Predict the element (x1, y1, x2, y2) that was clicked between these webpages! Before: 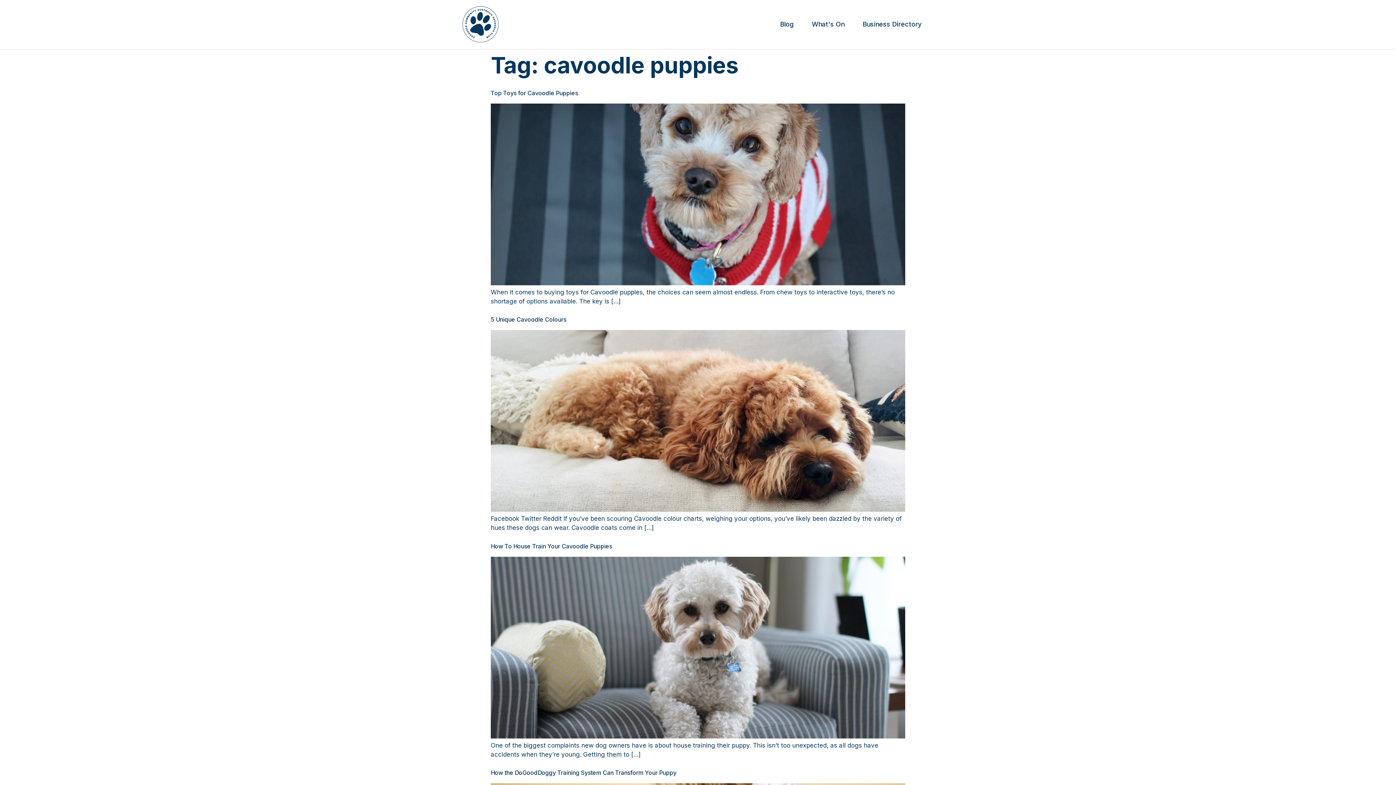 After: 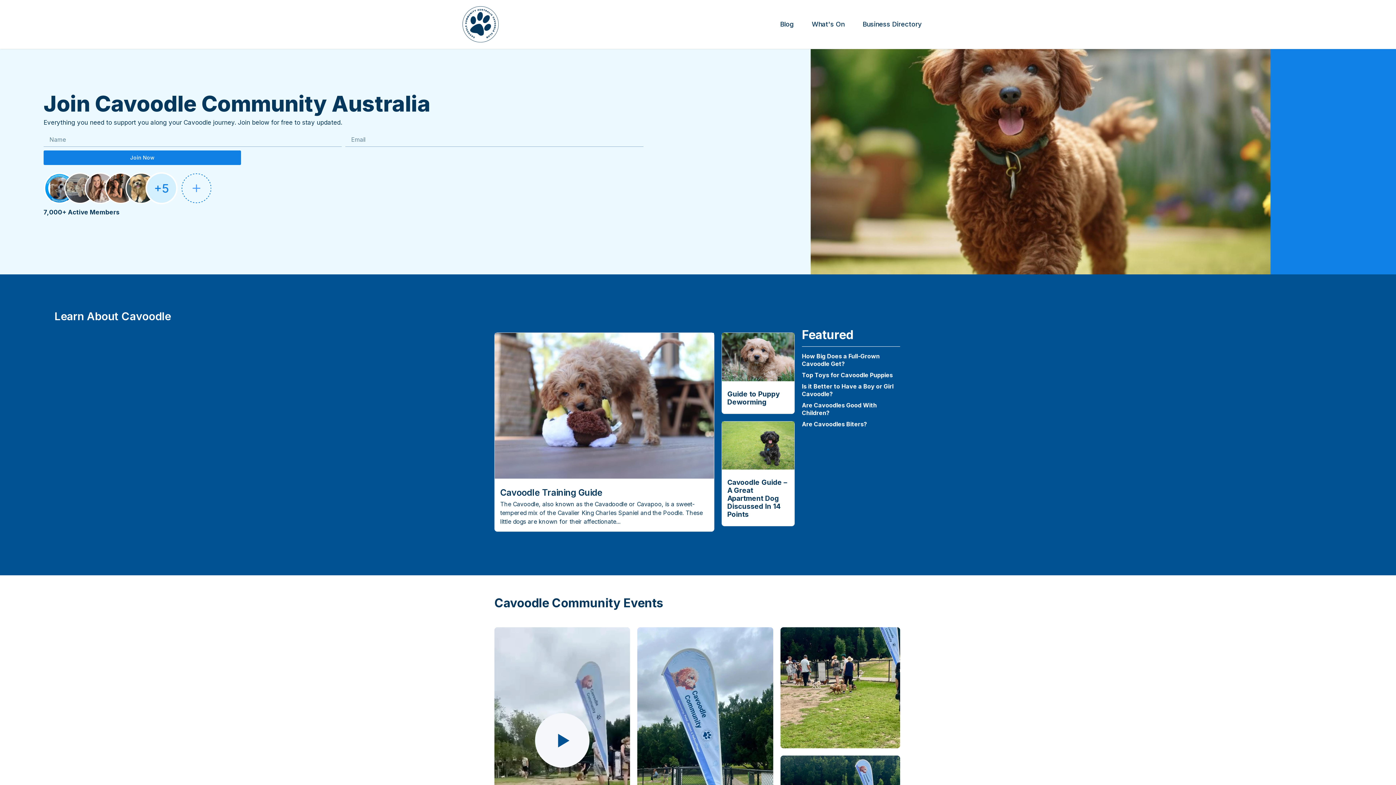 Action: bbox: (461, 5, 499, 43)